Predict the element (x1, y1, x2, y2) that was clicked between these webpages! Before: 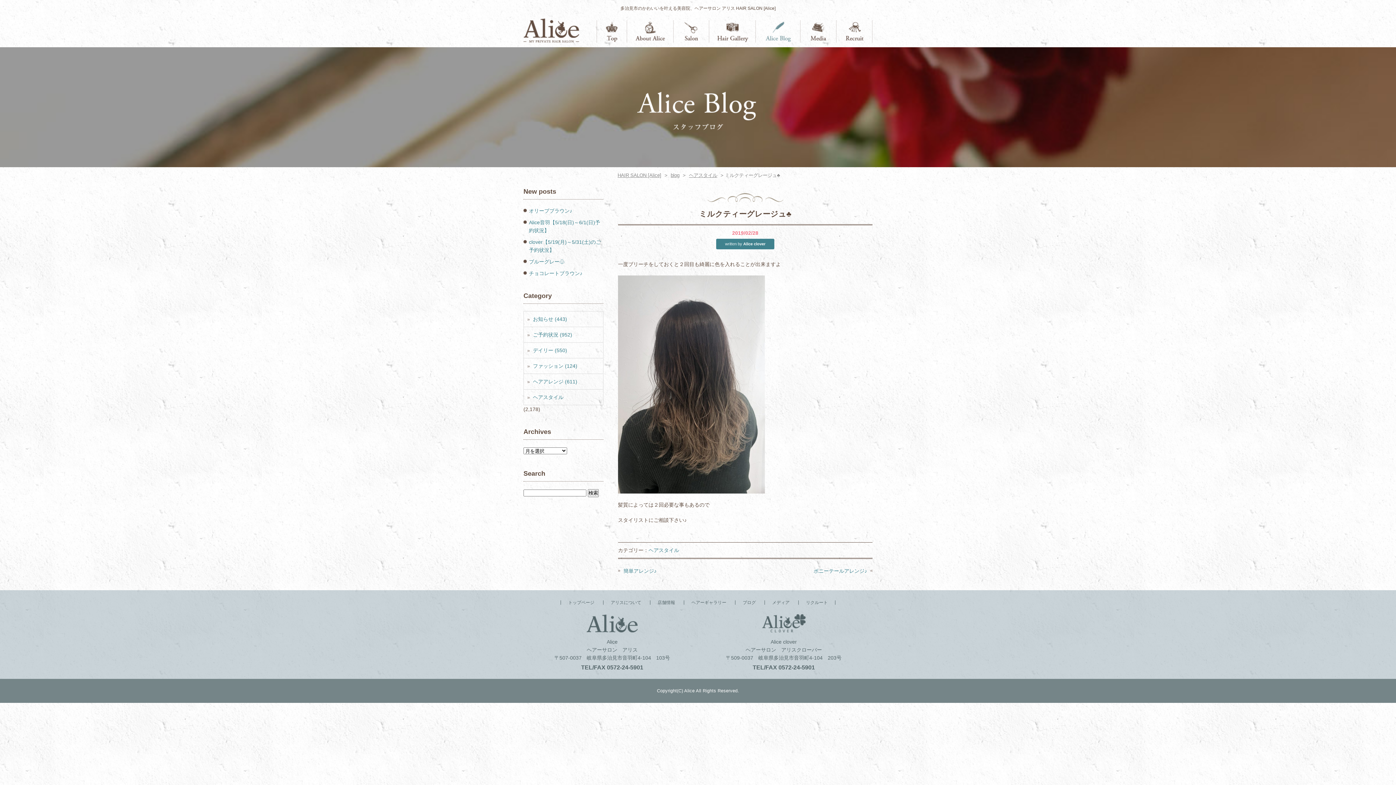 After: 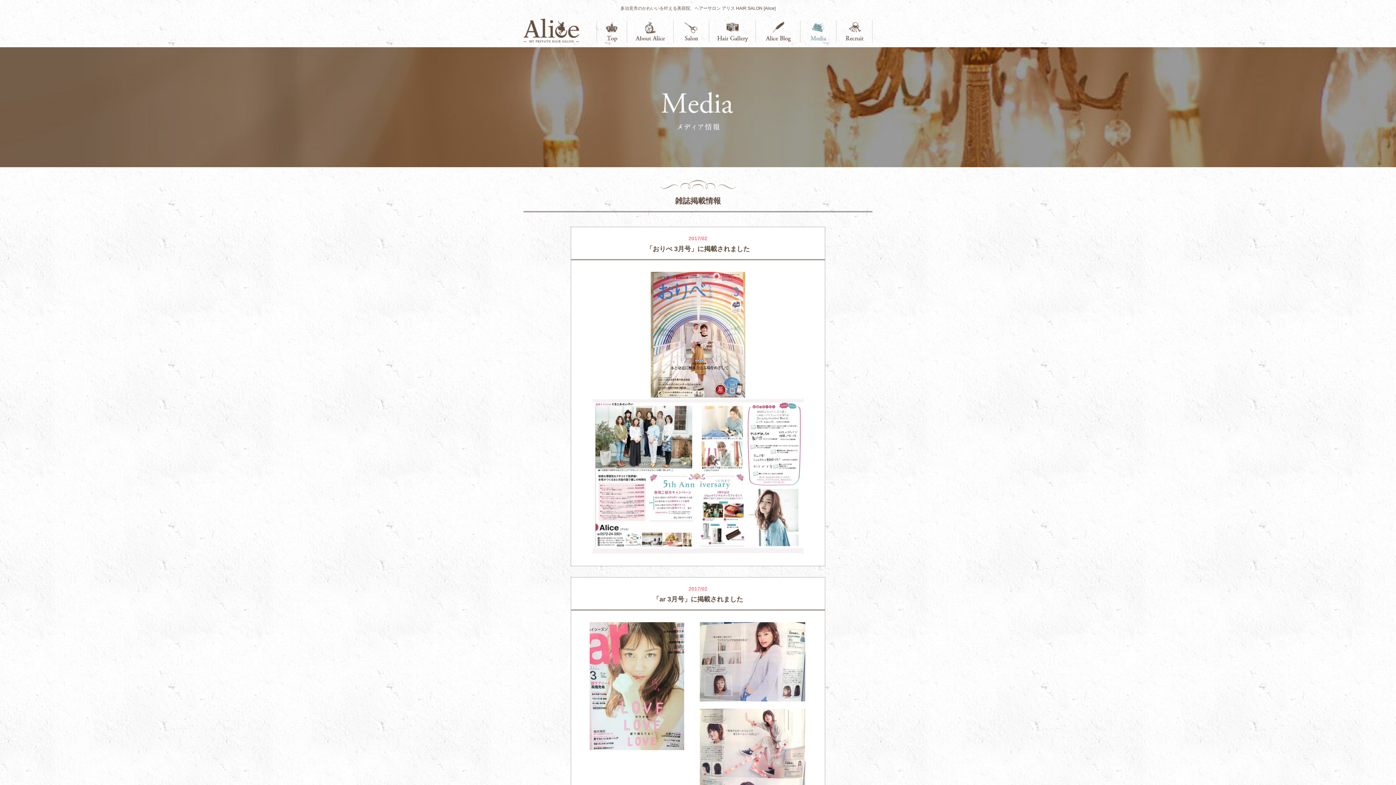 Action: bbox: (800, 20, 836, 42) label: メディア